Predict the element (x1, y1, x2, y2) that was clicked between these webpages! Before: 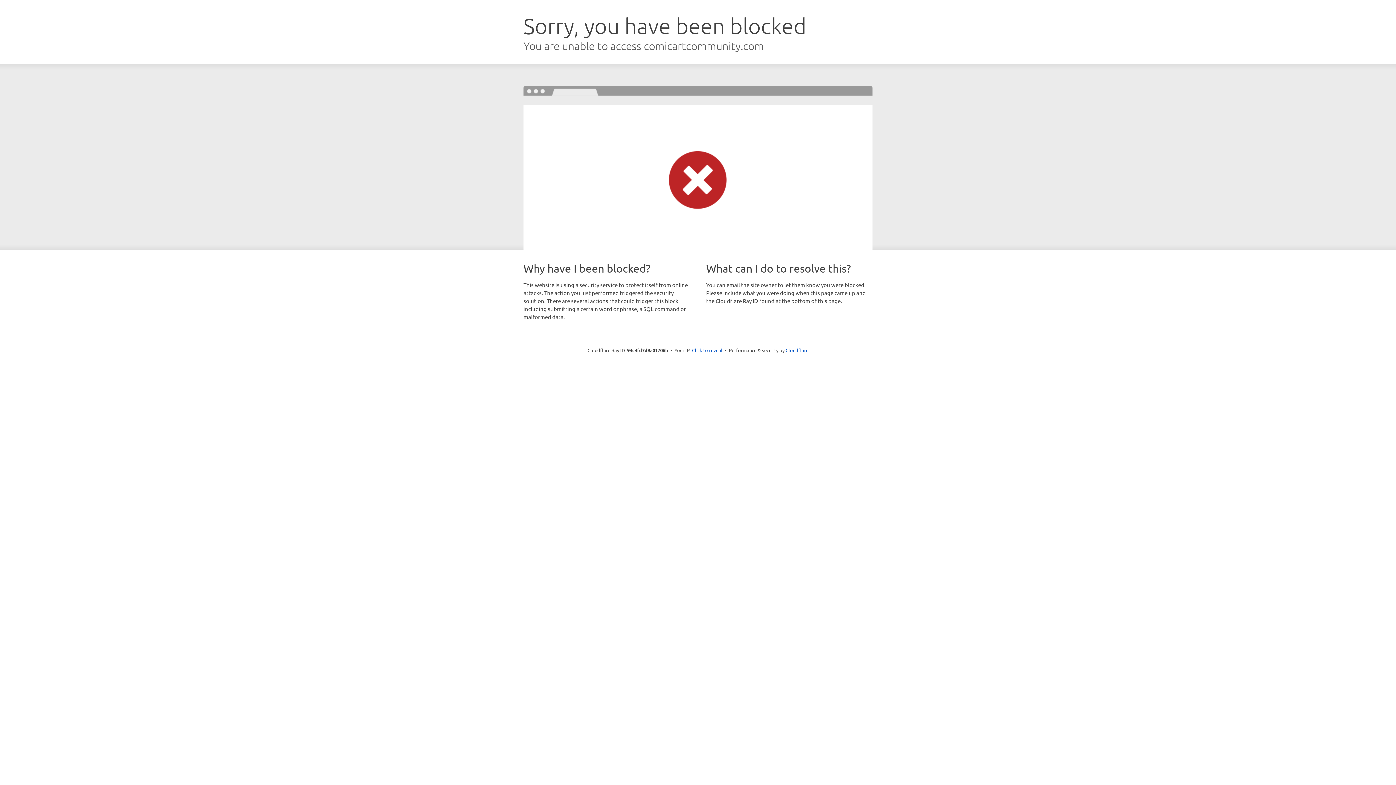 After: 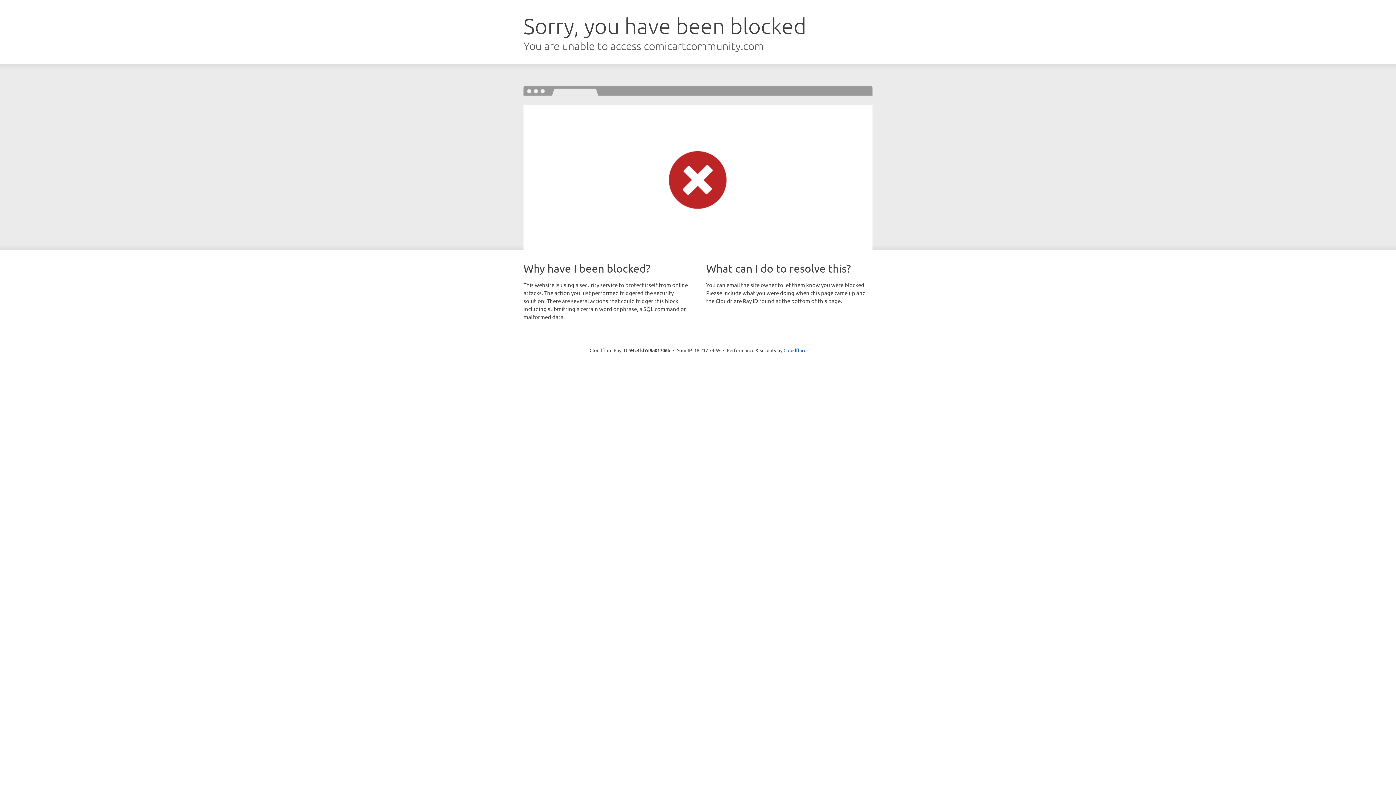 Action: bbox: (692, 346, 722, 353) label: Click to reveal